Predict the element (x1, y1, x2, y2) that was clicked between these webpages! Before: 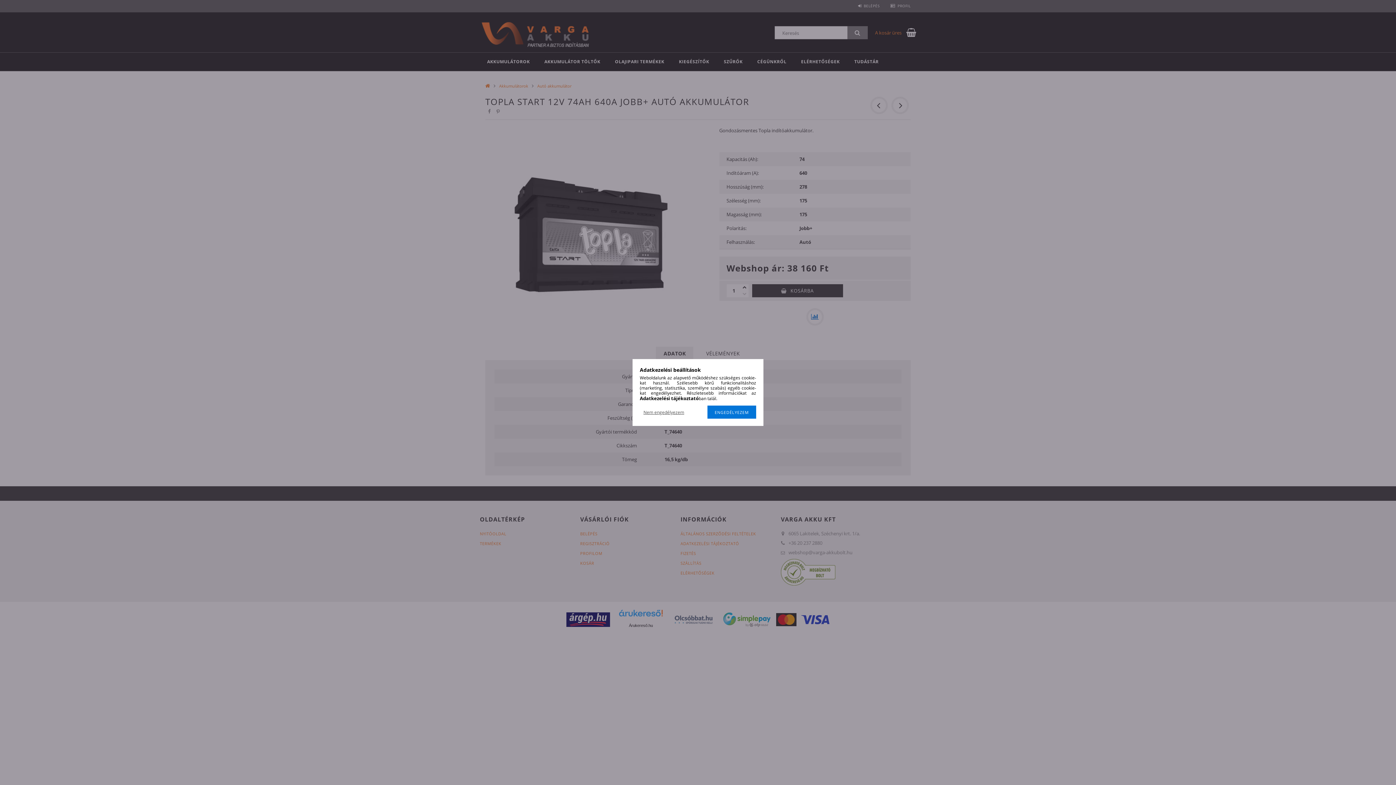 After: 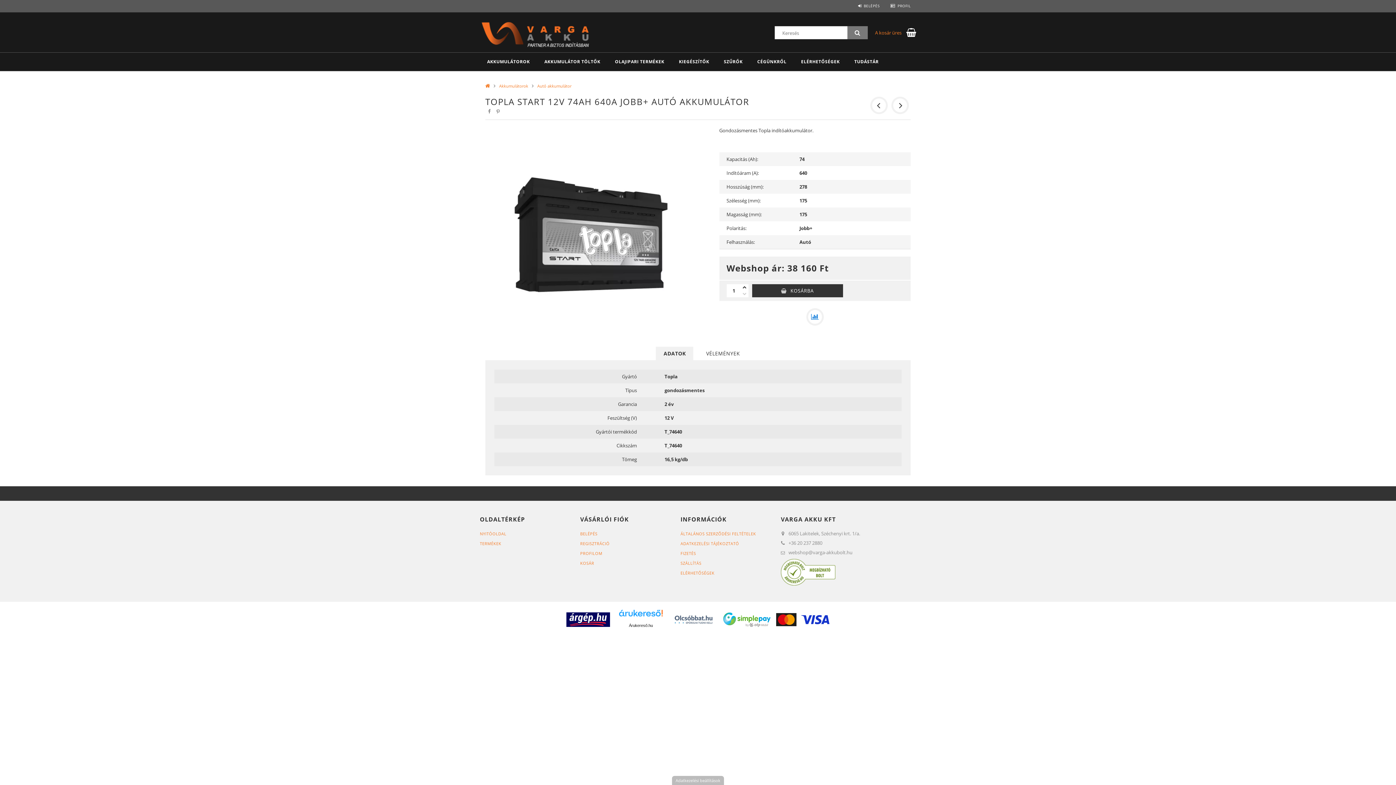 Action: label: Nem engedélyezem bbox: (640, 402, 688, 415)